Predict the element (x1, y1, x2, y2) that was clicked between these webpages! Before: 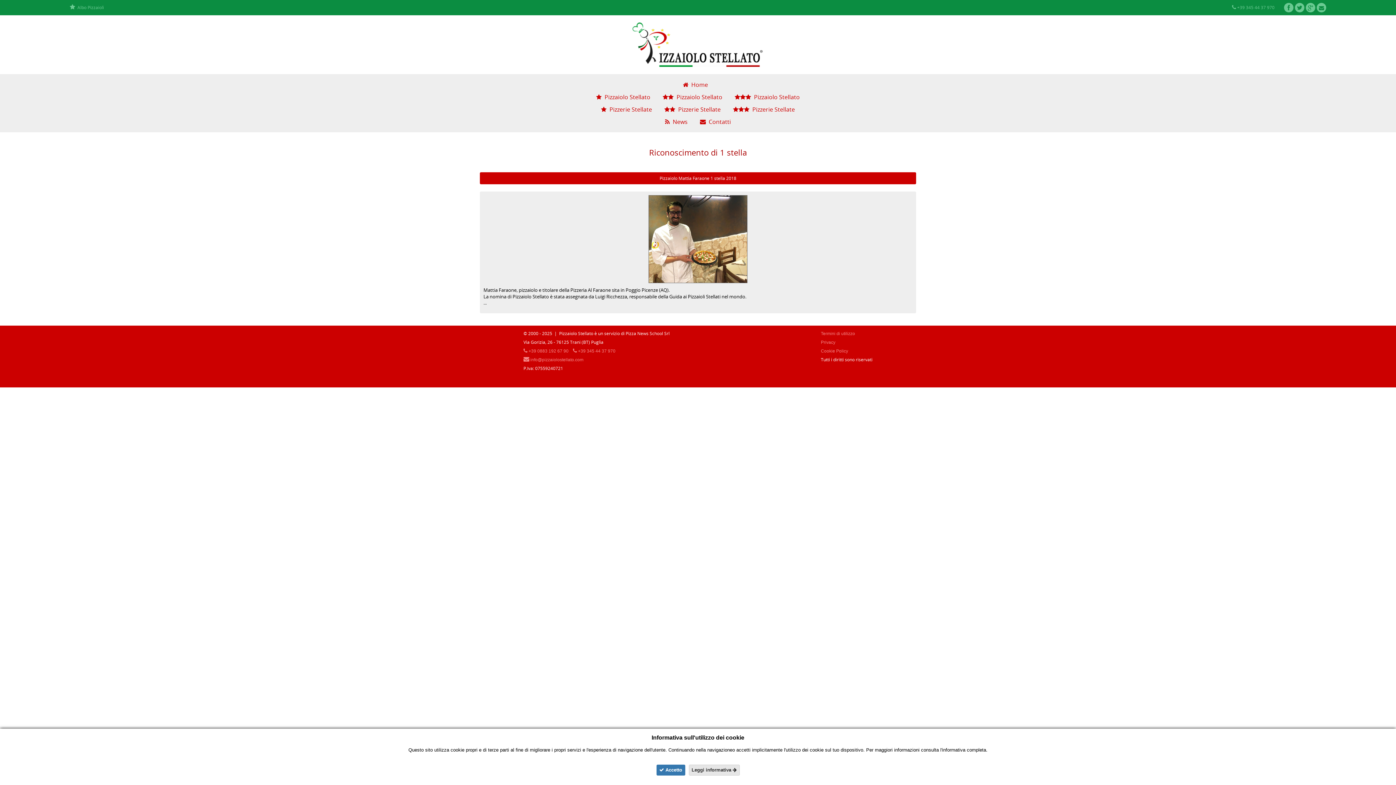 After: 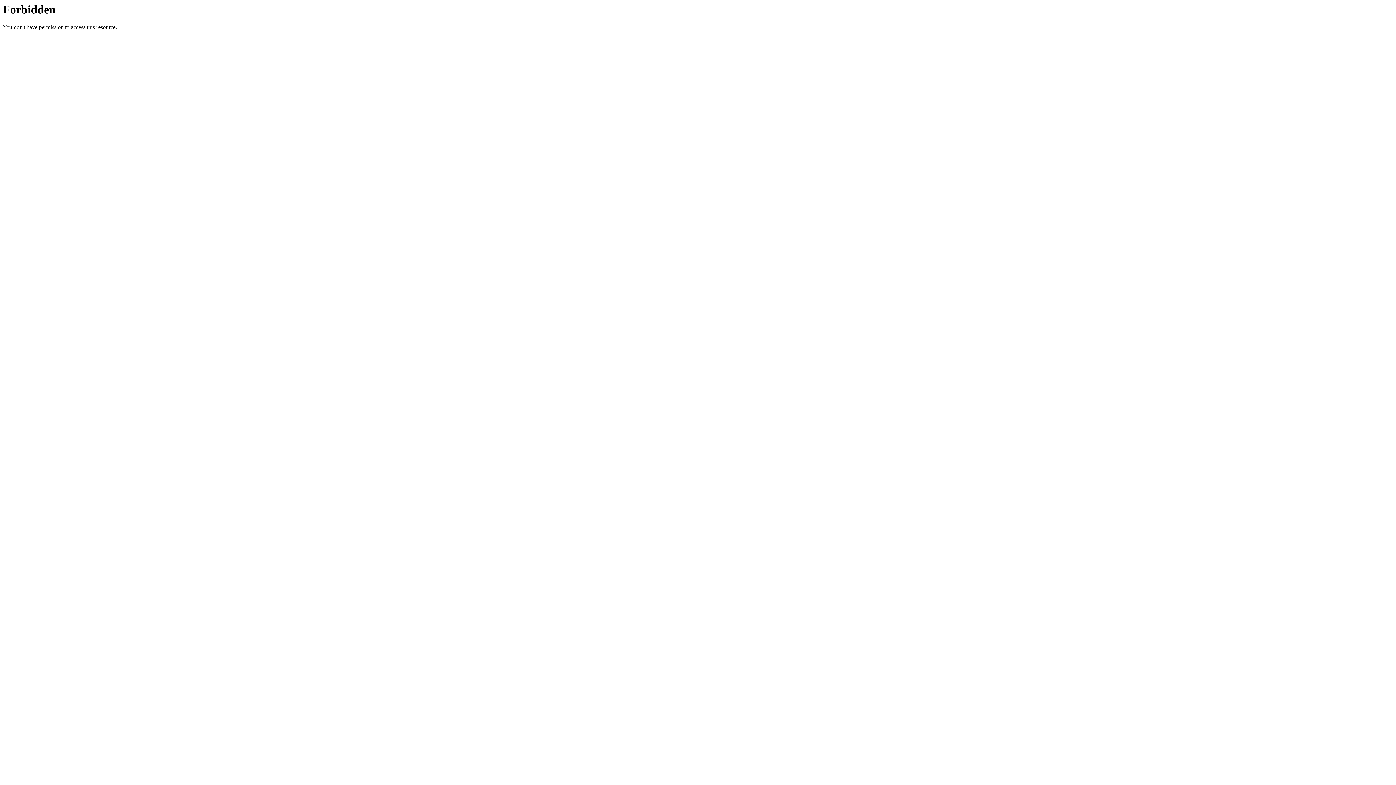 Action: bbox: (729, 103, 798, 115) label:   Pizzerie Stellate